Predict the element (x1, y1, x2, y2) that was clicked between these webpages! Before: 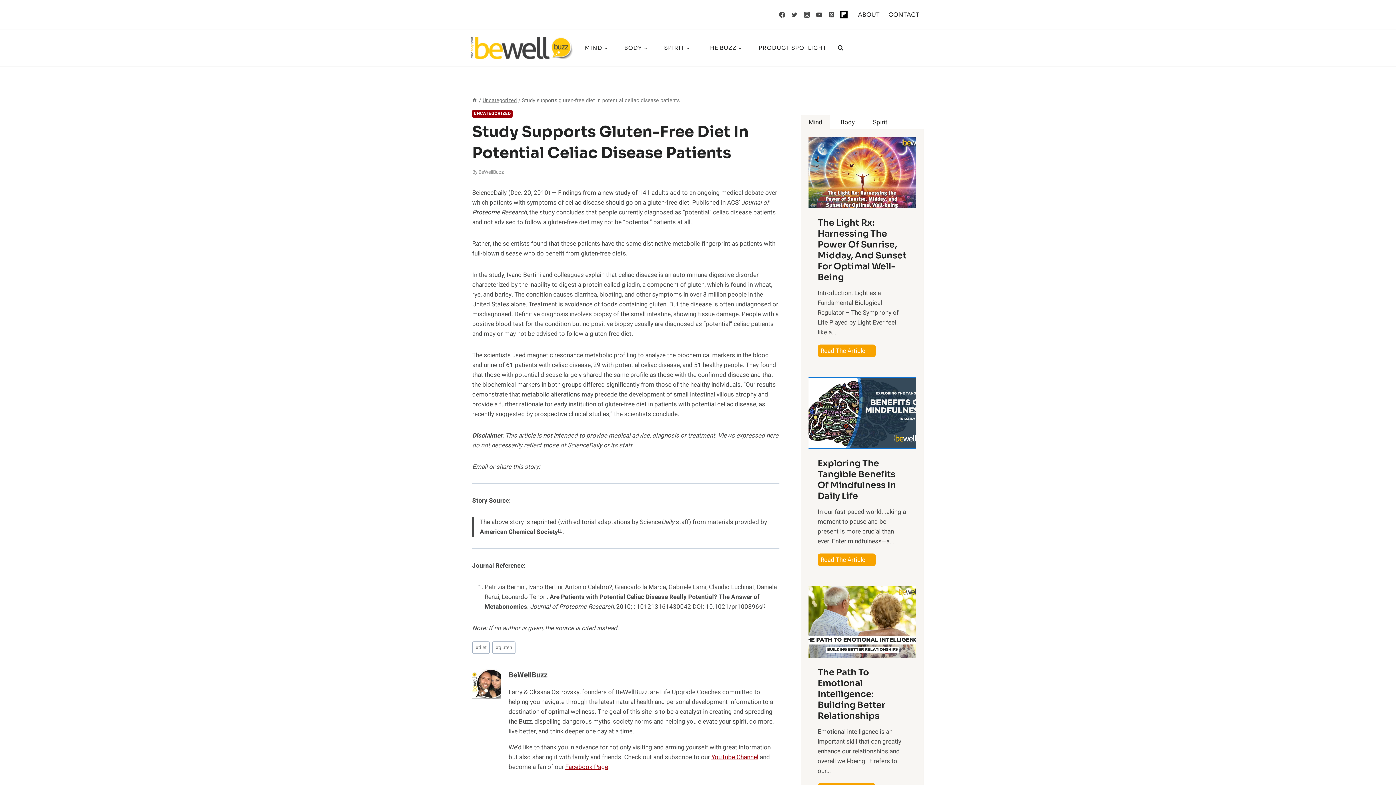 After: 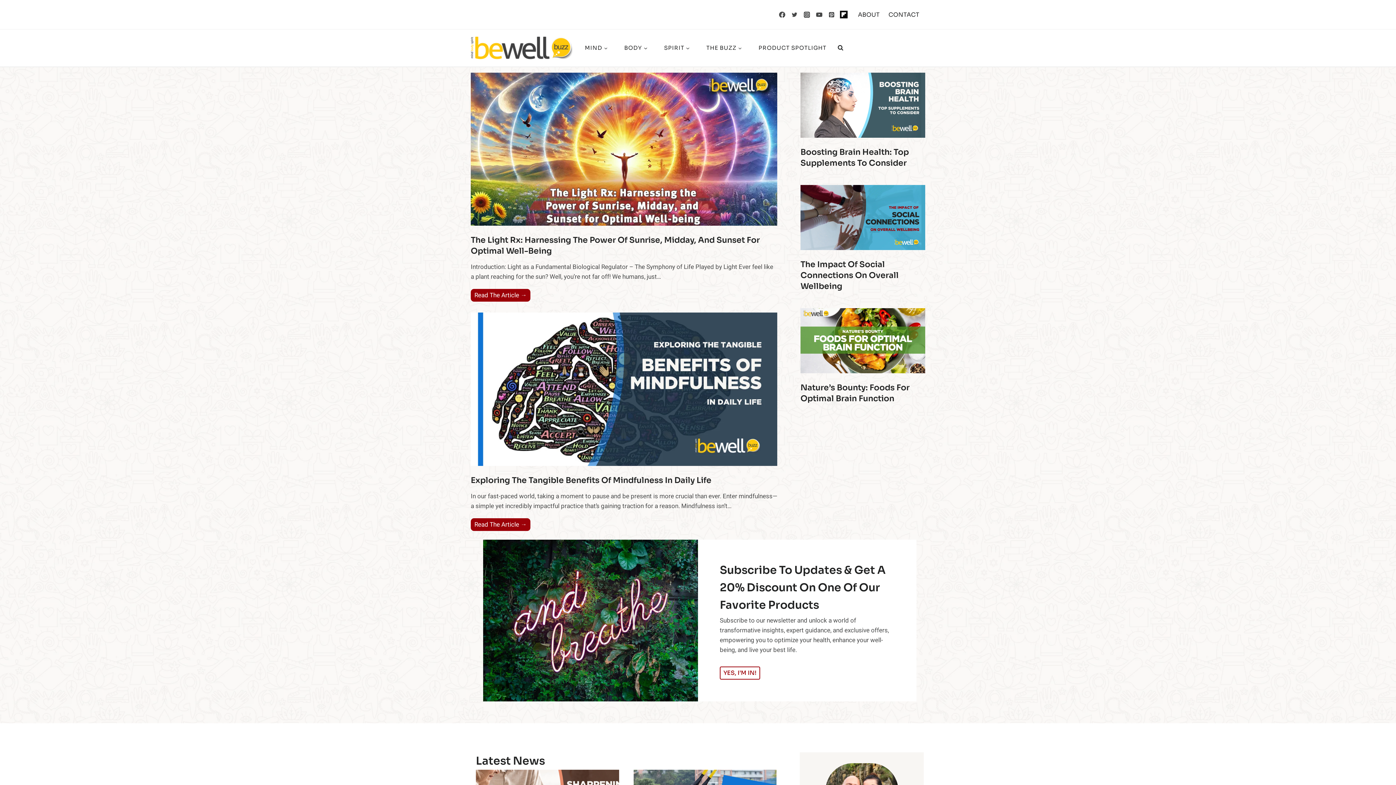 Action: bbox: (472, 96, 477, 104)